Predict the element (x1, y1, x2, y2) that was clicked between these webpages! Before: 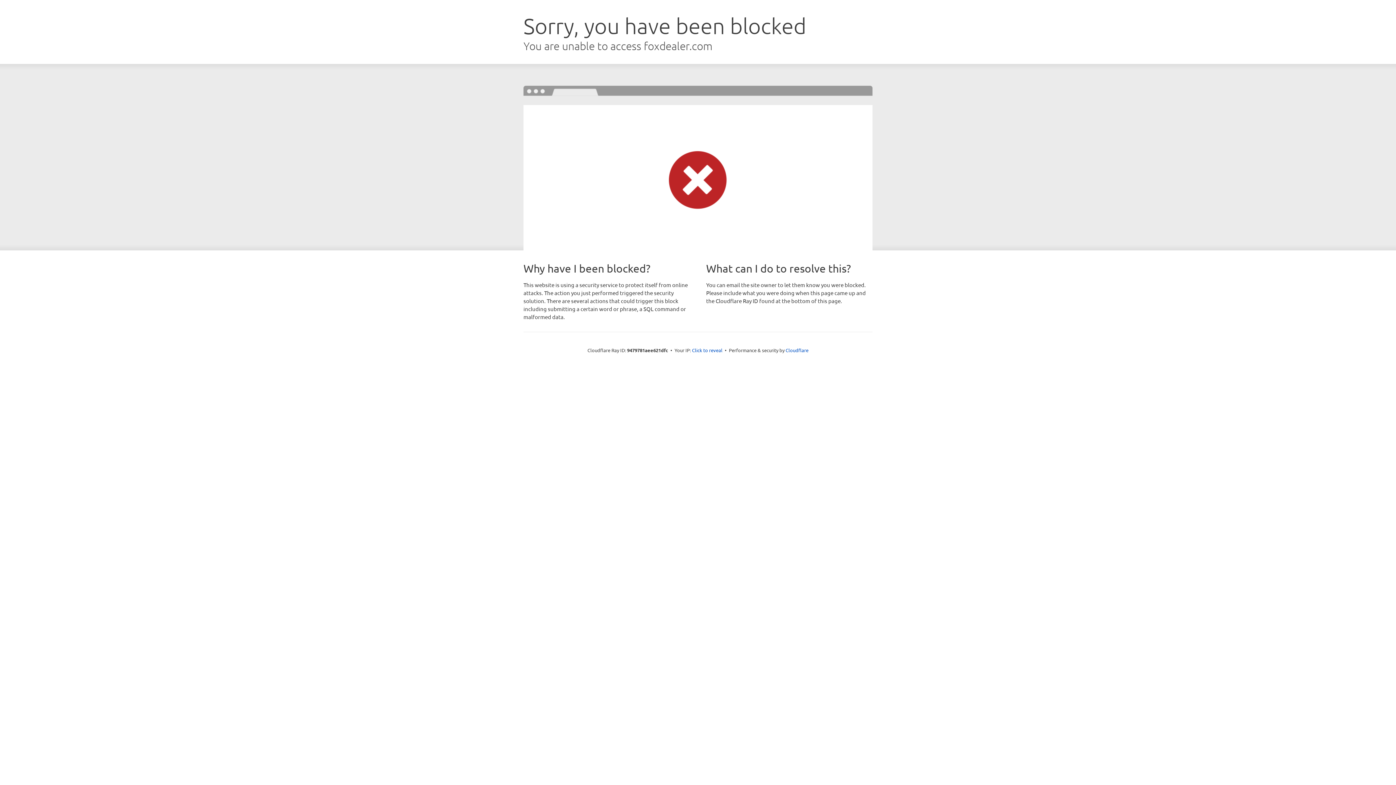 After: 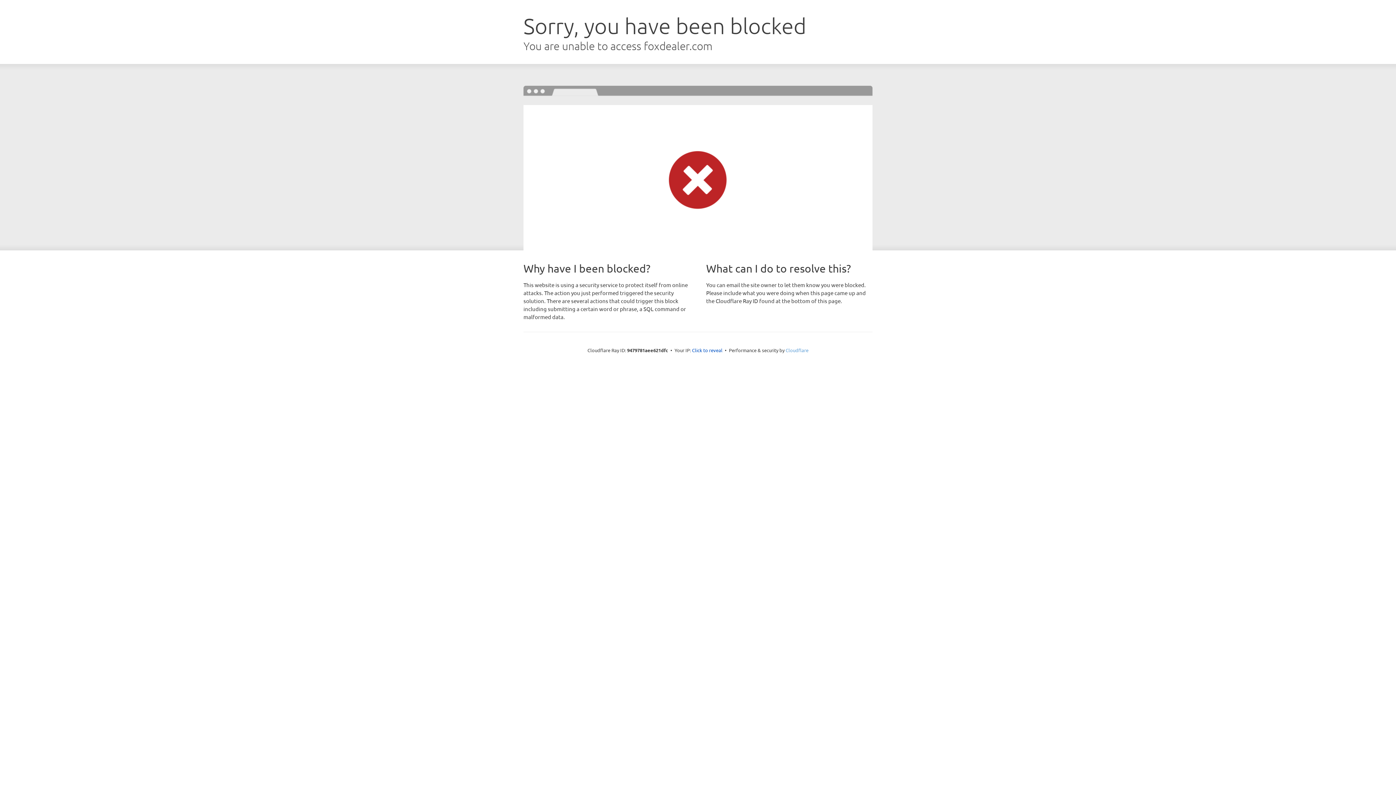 Action: bbox: (785, 347, 808, 353) label: Cloudflare